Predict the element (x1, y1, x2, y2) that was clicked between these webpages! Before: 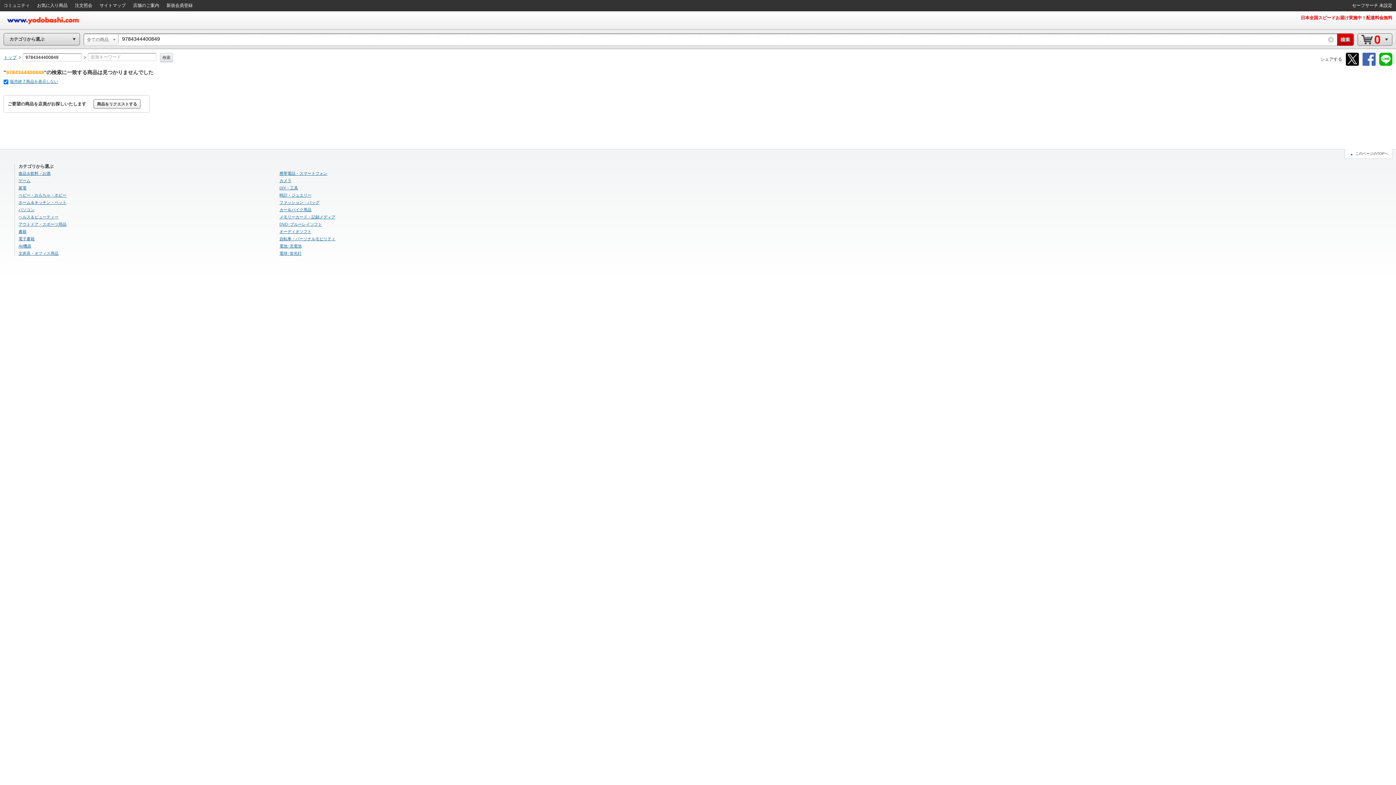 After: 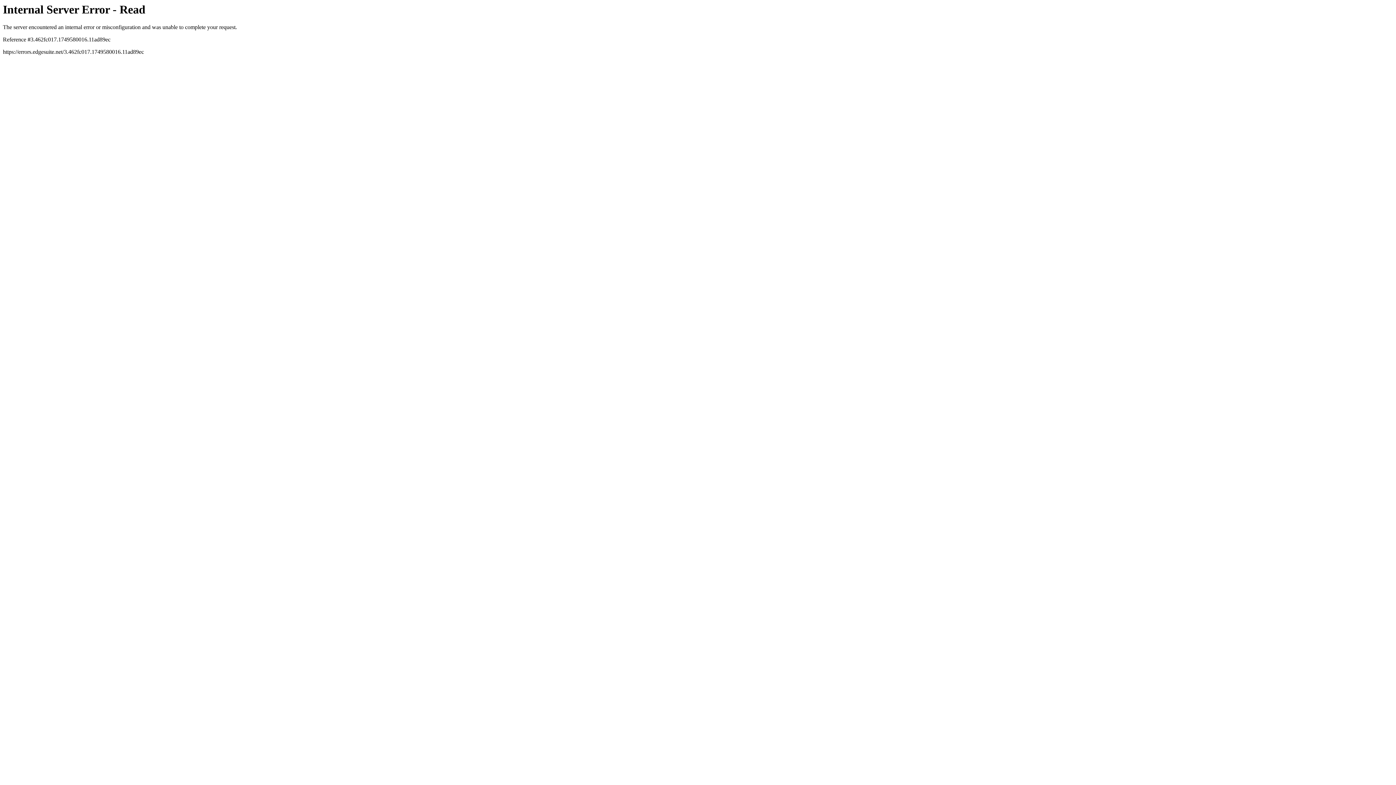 Action: bbox: (18, 193, 66, 197) label: ベビー・おもちゃ・ホビー